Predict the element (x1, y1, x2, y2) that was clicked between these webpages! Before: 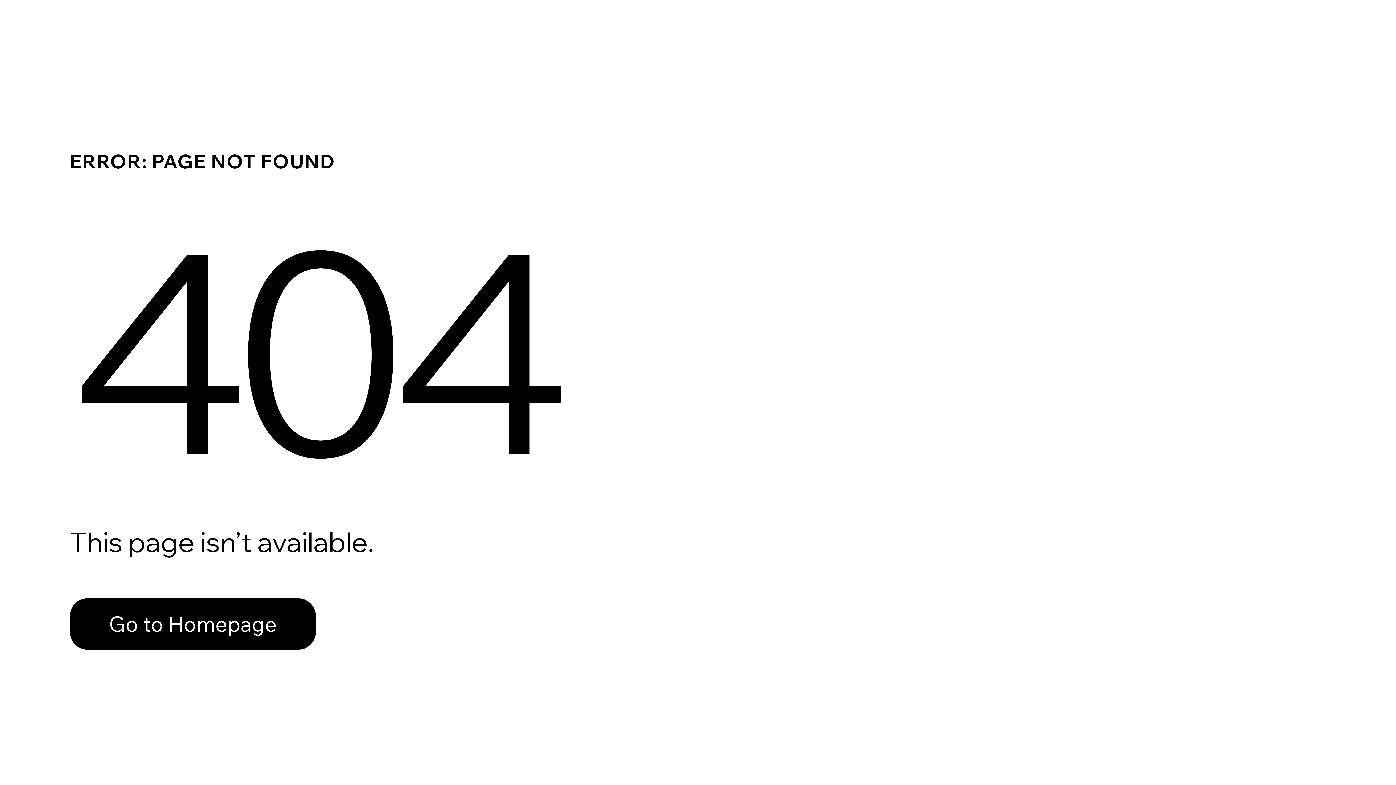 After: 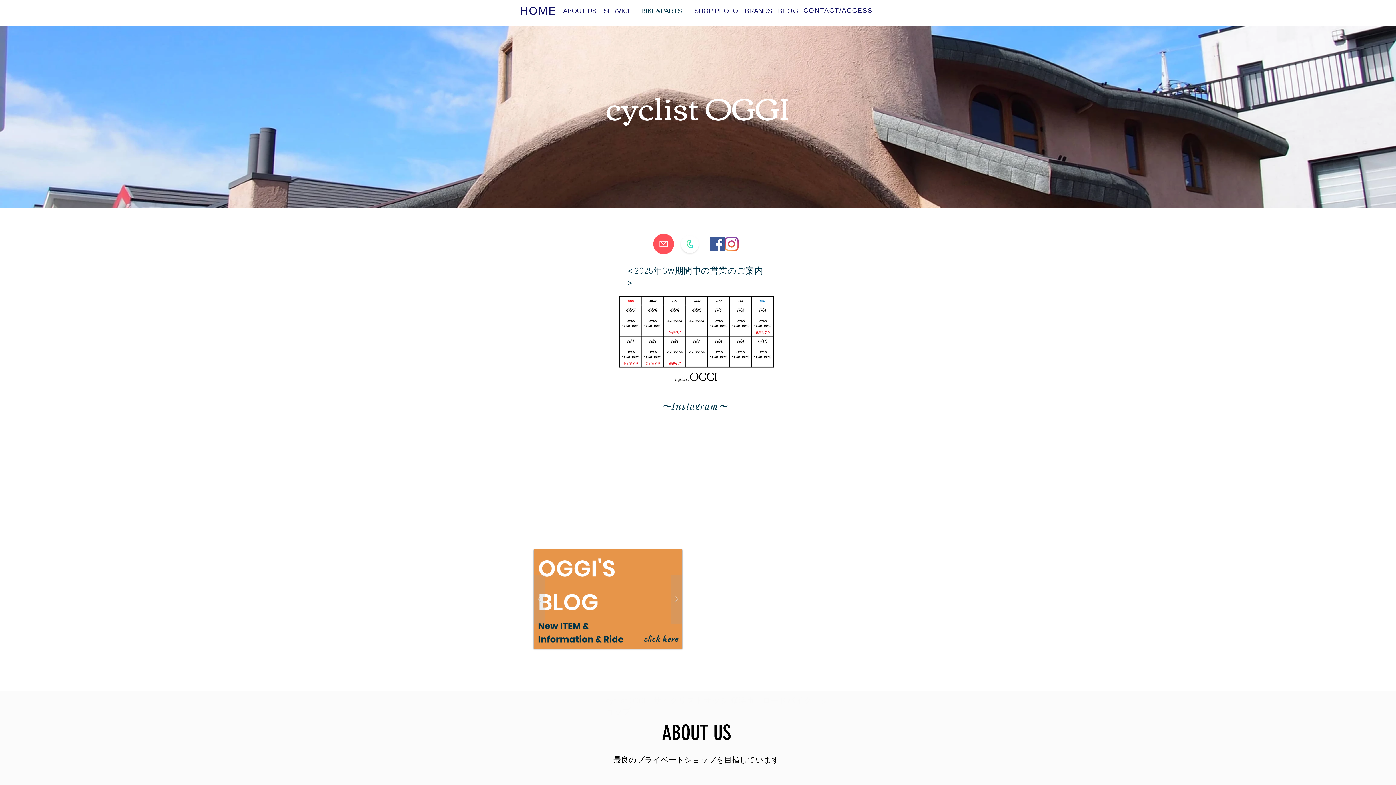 Action: bbox: (69, 582, 768, 659) label: Go to Homepage